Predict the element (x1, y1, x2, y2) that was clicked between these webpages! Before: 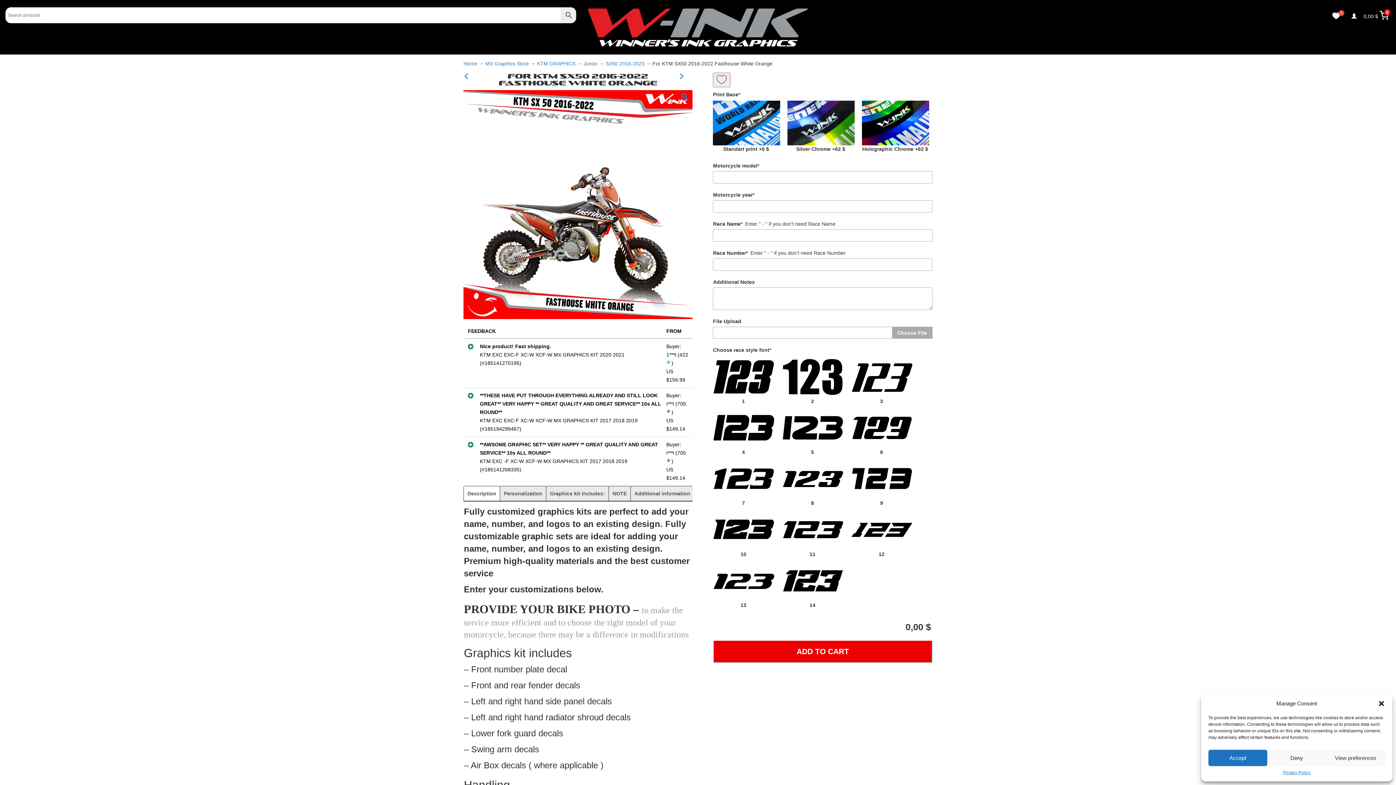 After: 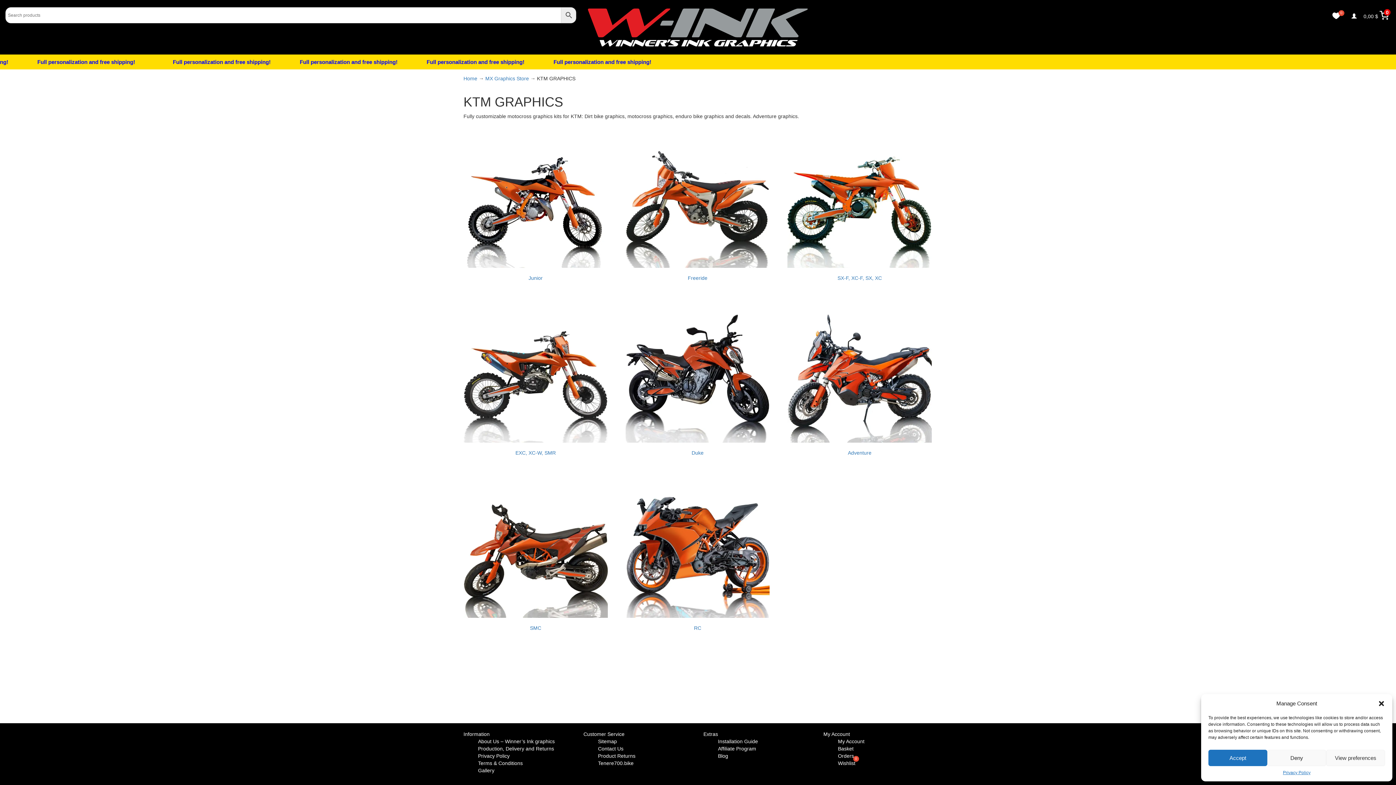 Action: bbox: (537, 60, 575, 66) label: KTM GRAPHICS